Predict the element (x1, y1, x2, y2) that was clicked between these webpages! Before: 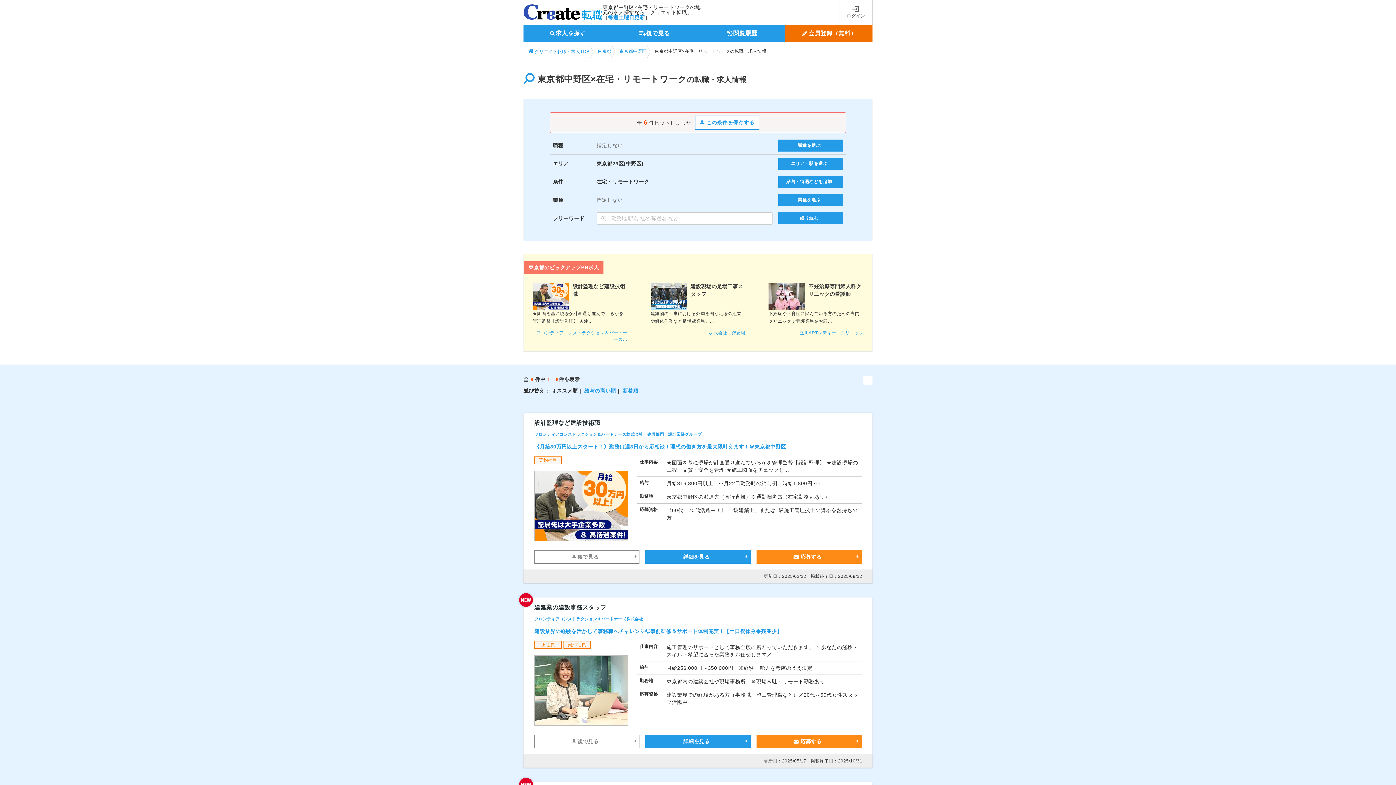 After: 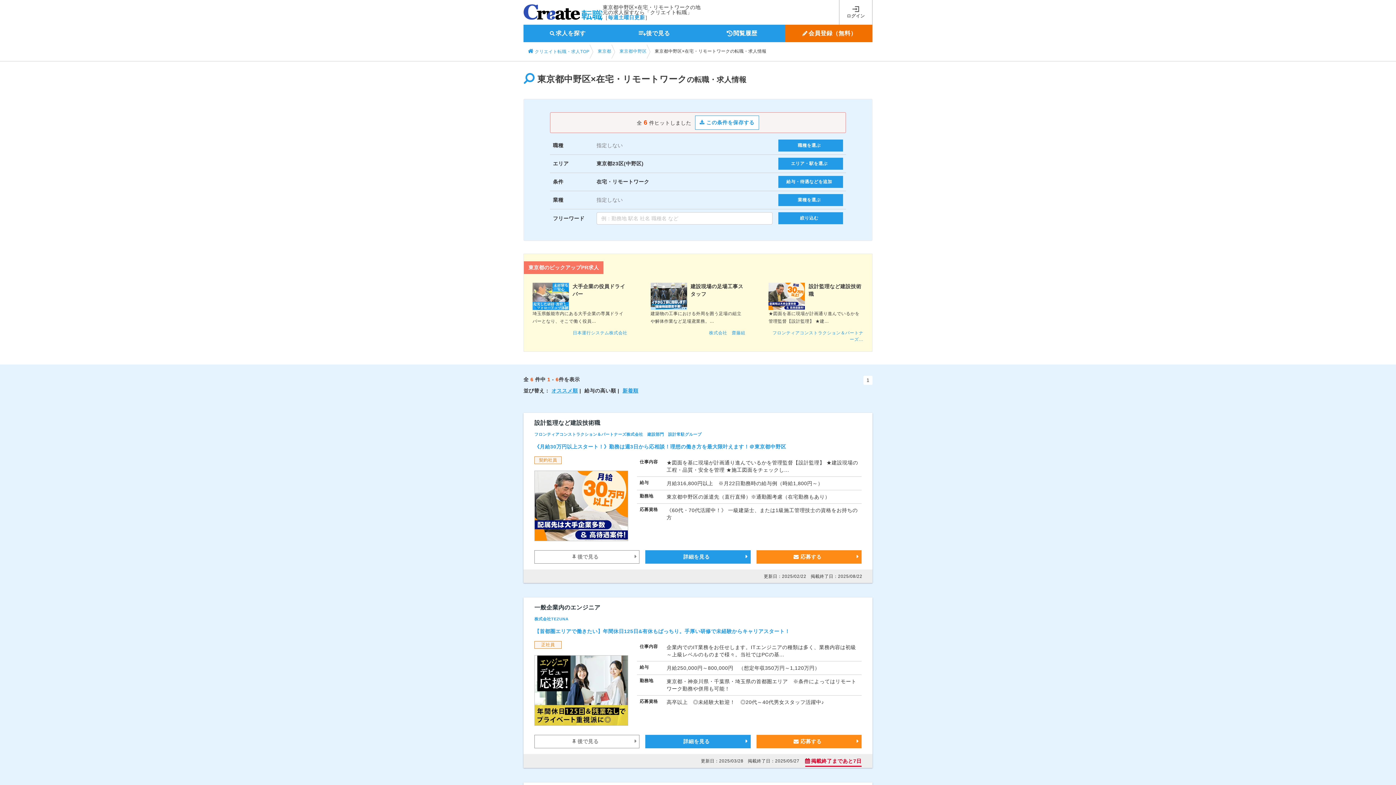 Action: bbox: (584, 387, 616, 393) label: 給与の高い順